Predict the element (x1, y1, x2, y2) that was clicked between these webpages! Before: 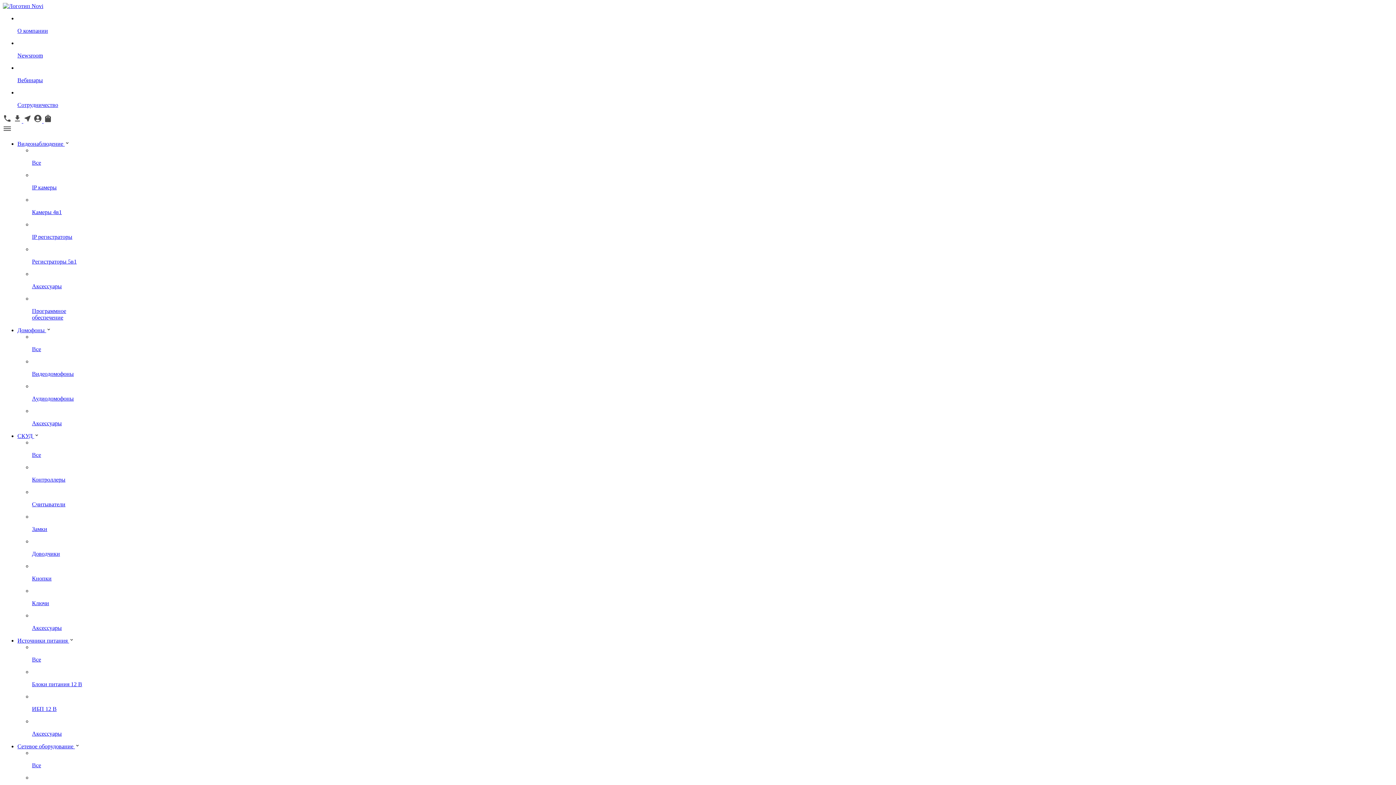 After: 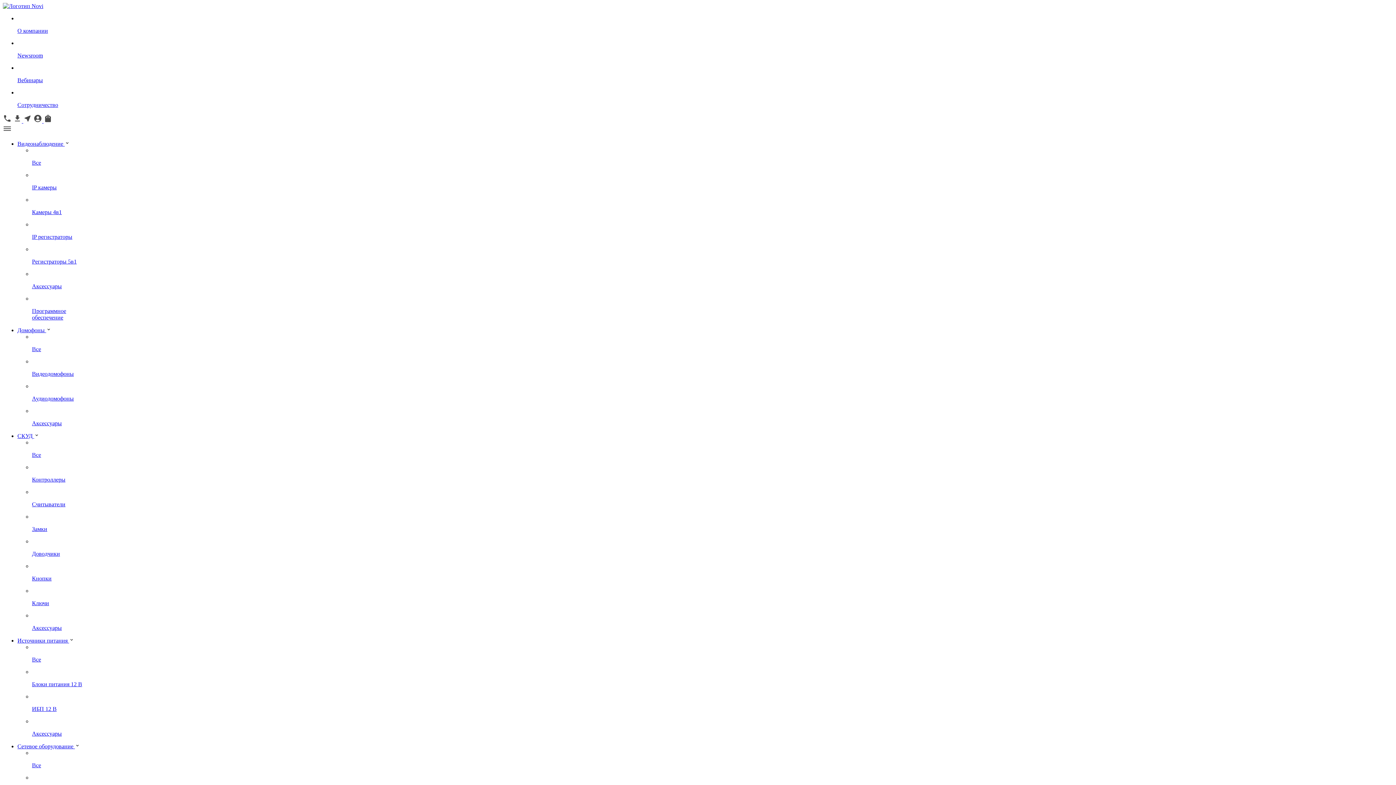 Action: label: Видеодомофоны bbox: (32, 370, 1393, 377)